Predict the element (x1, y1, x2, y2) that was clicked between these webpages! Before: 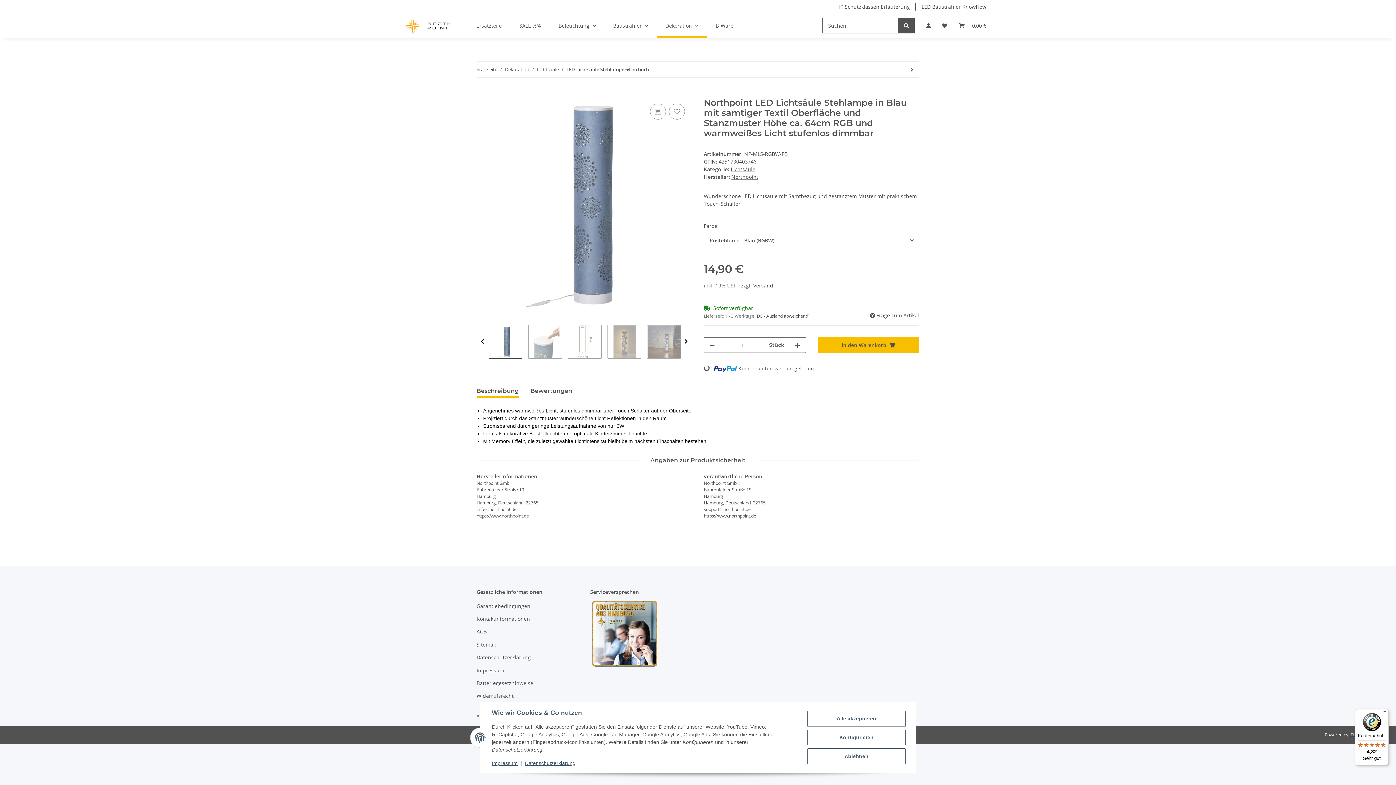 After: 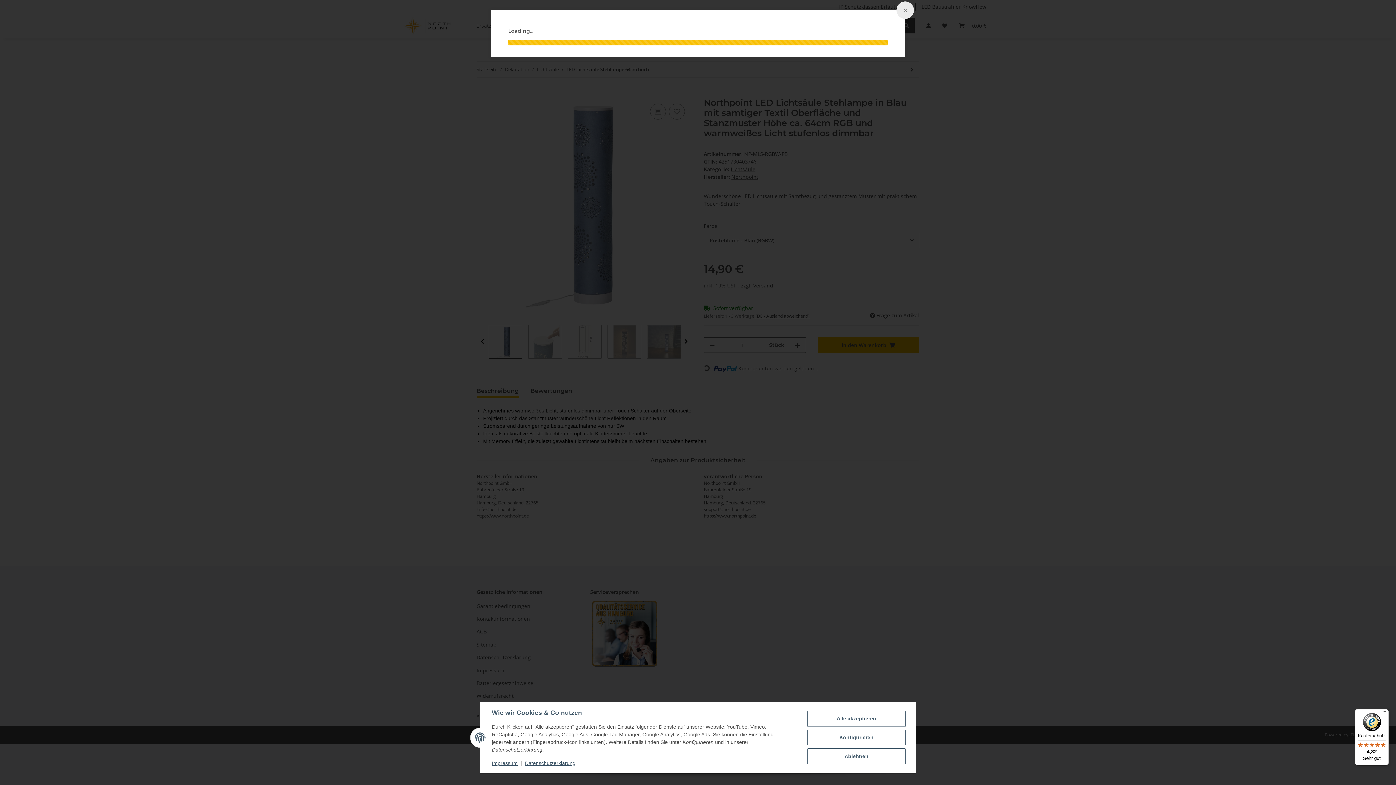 Action: label: Versand bbox: (753, 282, 773, 289)